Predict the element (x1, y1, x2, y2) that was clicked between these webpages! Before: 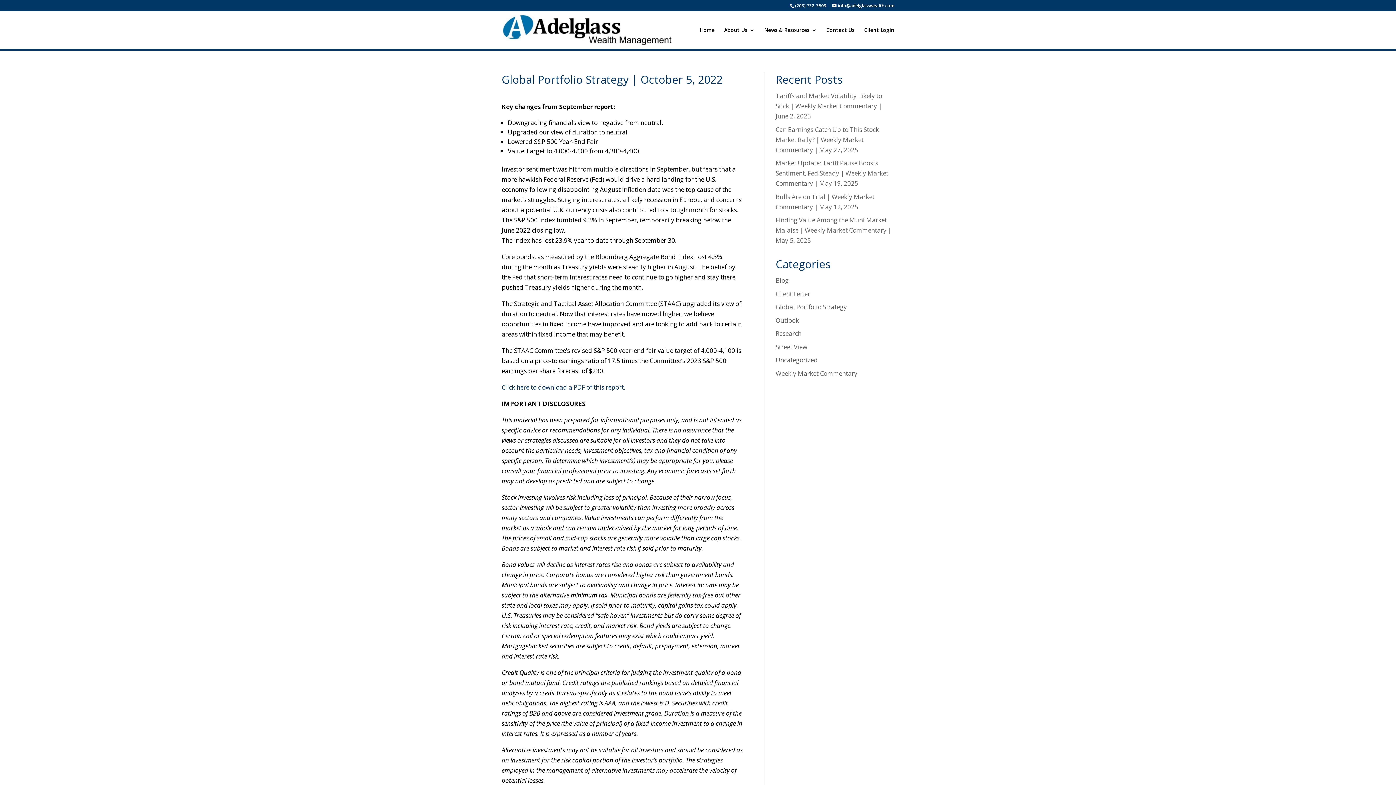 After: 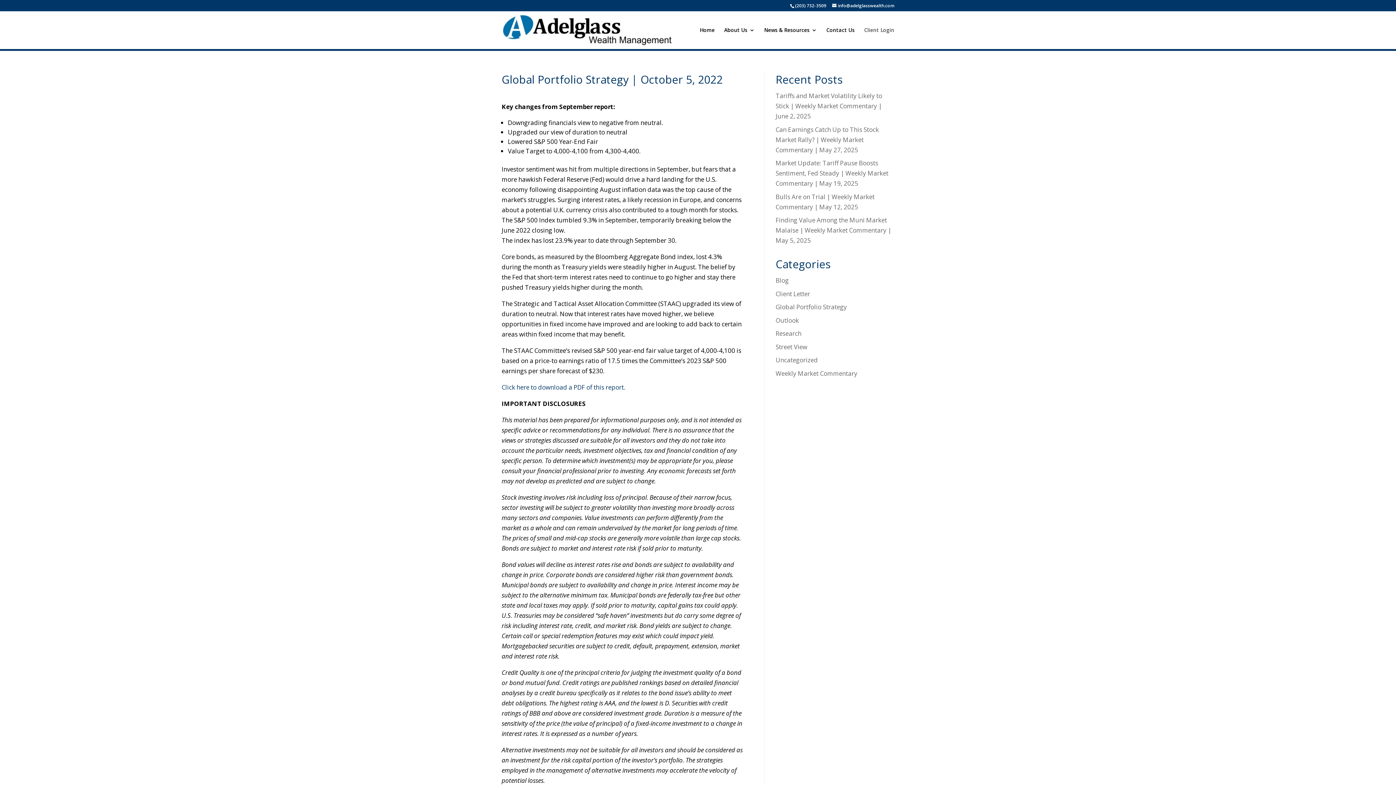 Action: label: Client Login bbox: (864, 27, 894, 49)